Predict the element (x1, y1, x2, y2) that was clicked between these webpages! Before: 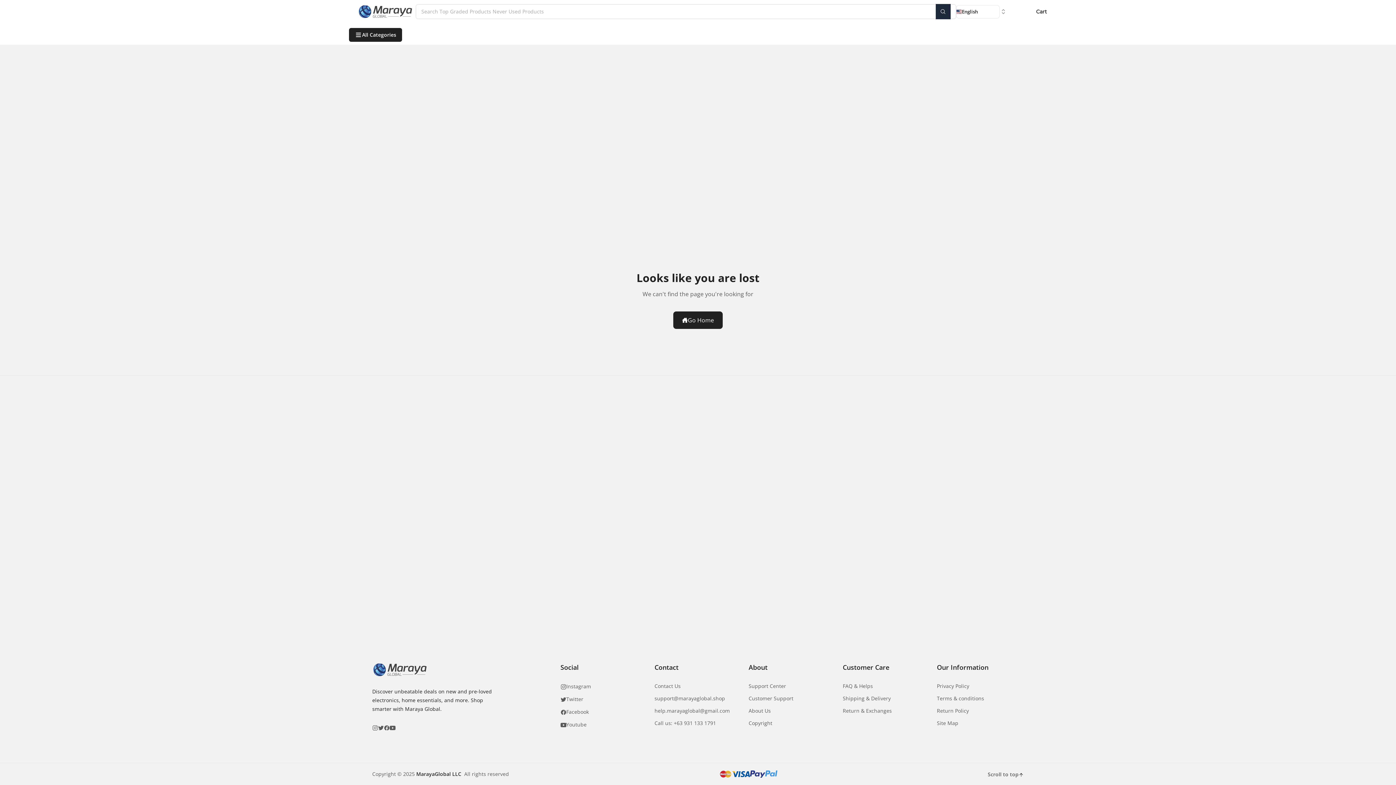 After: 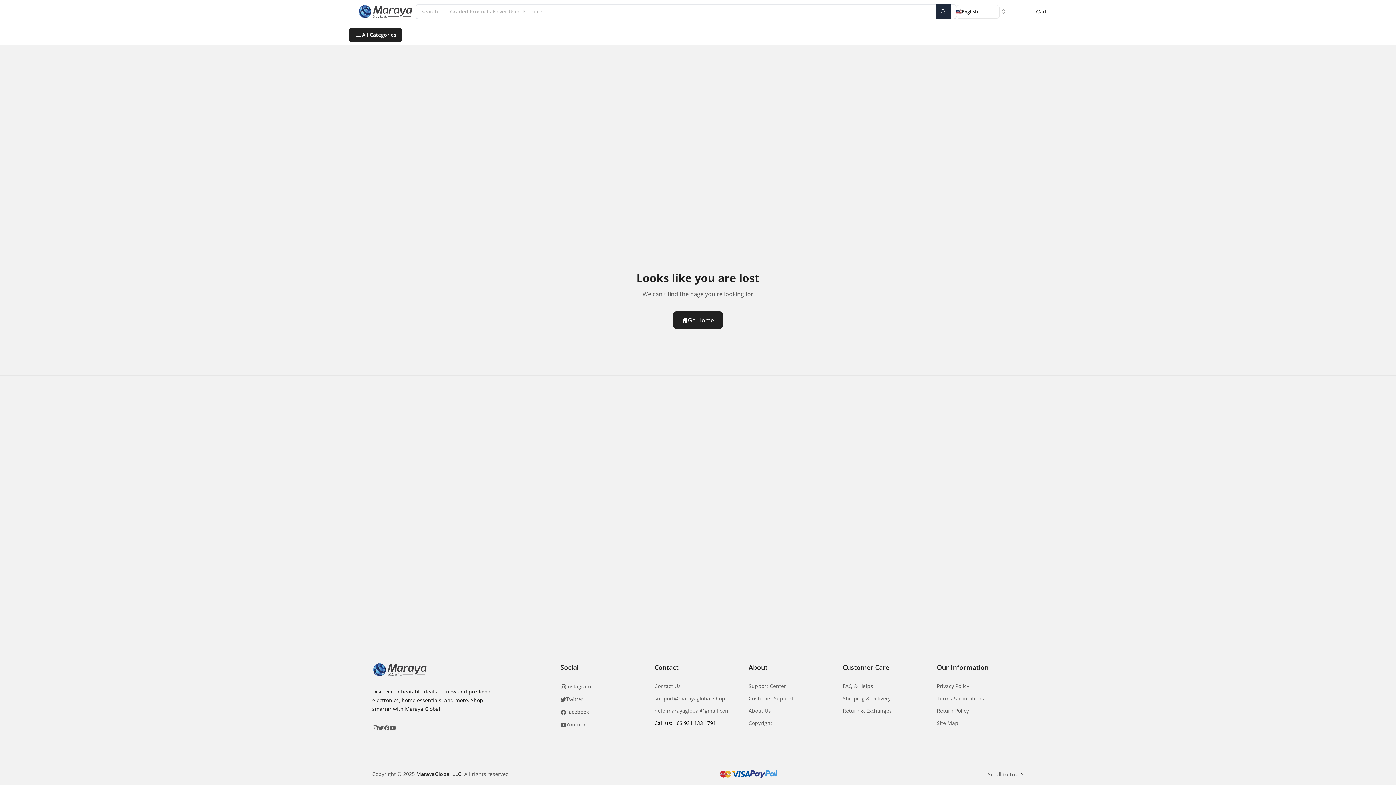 Action: bbox: (654, 720, 716, 727) label: Call us: +63 931 133 1791